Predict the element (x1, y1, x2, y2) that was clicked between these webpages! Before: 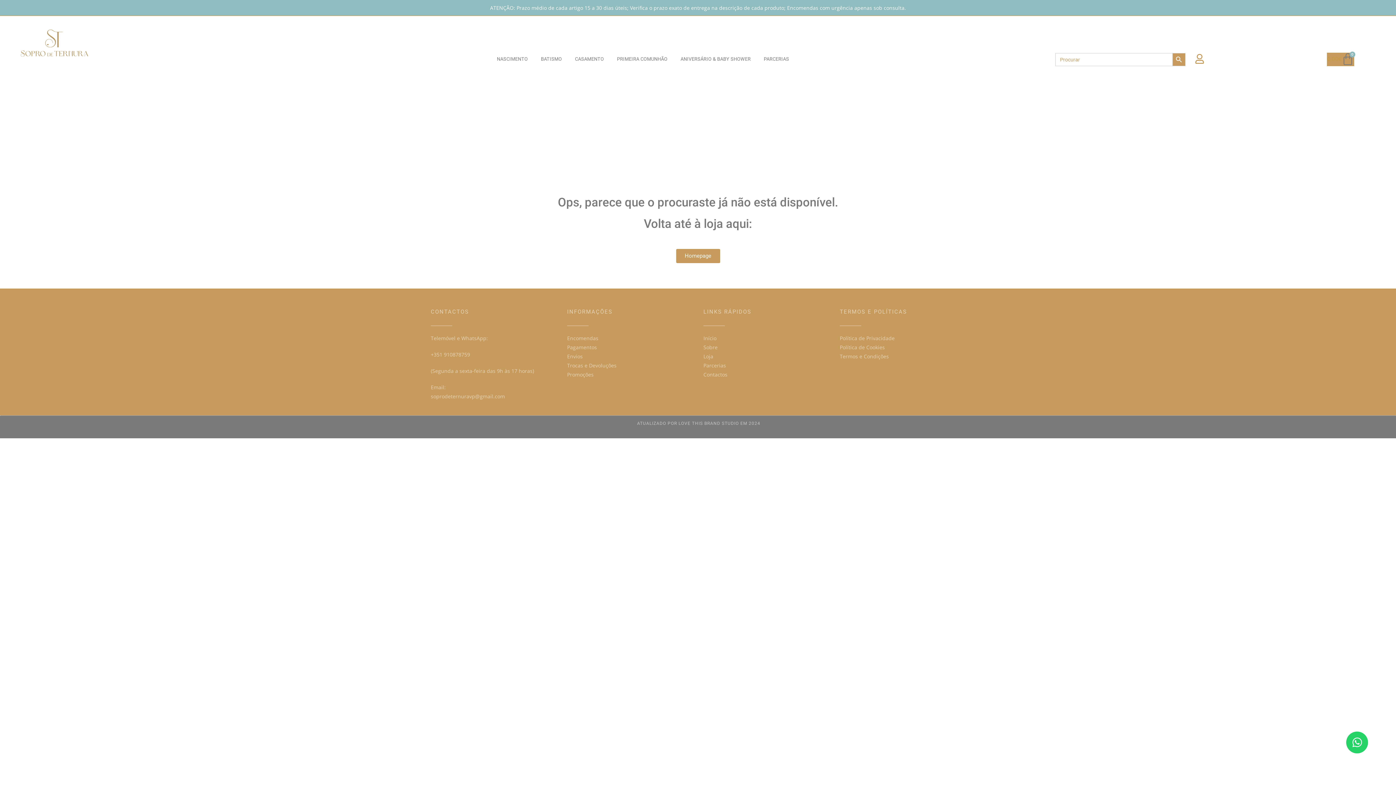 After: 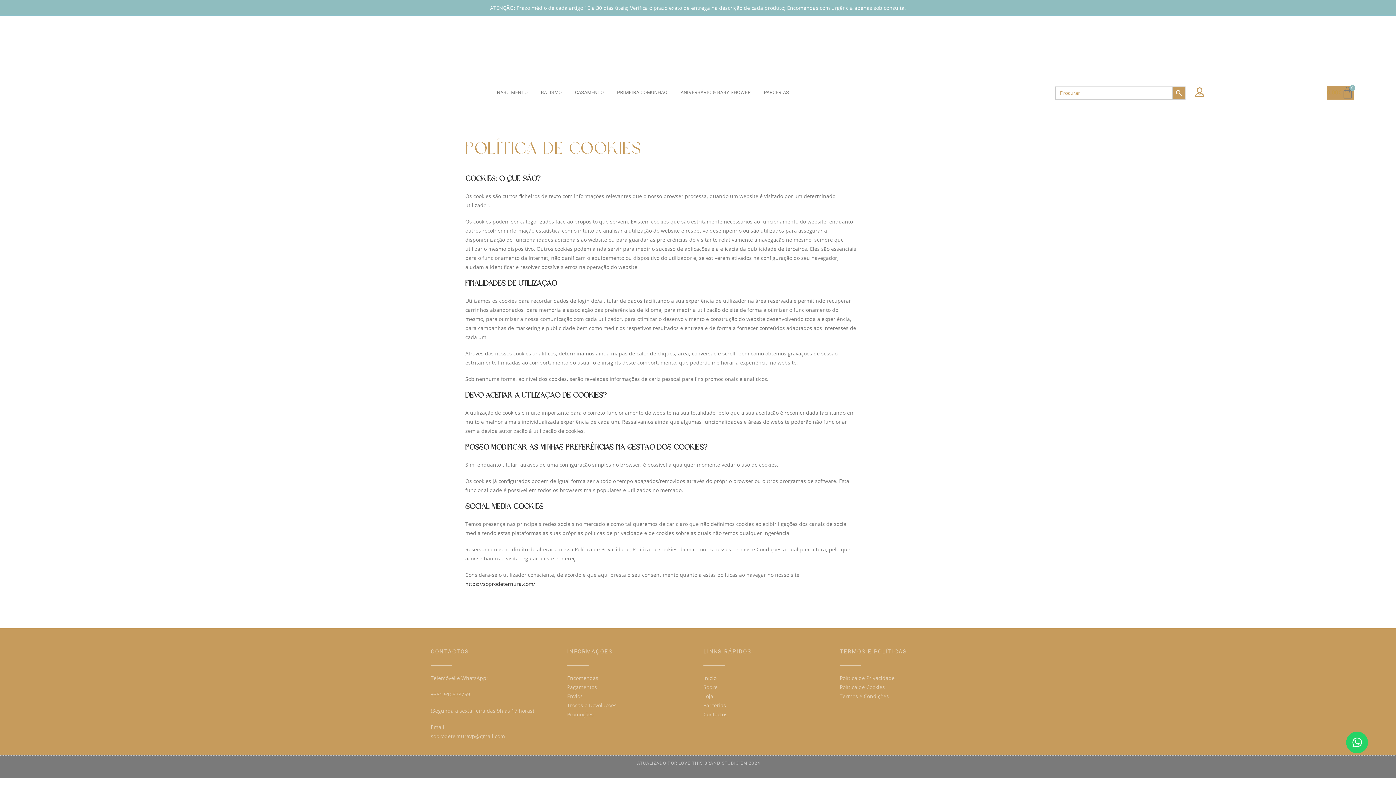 Action: label: Política de Cookies bbox: (840, 343, 885, 350)